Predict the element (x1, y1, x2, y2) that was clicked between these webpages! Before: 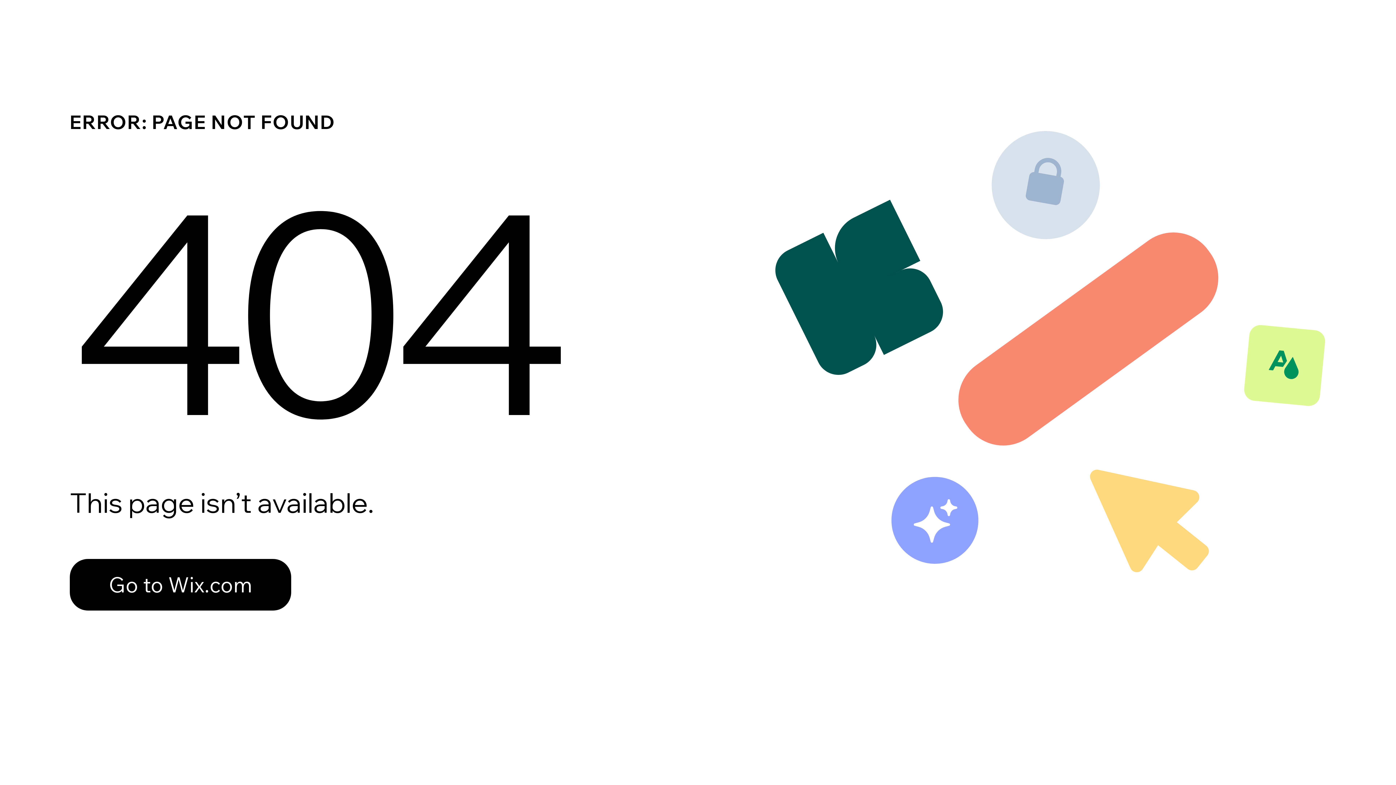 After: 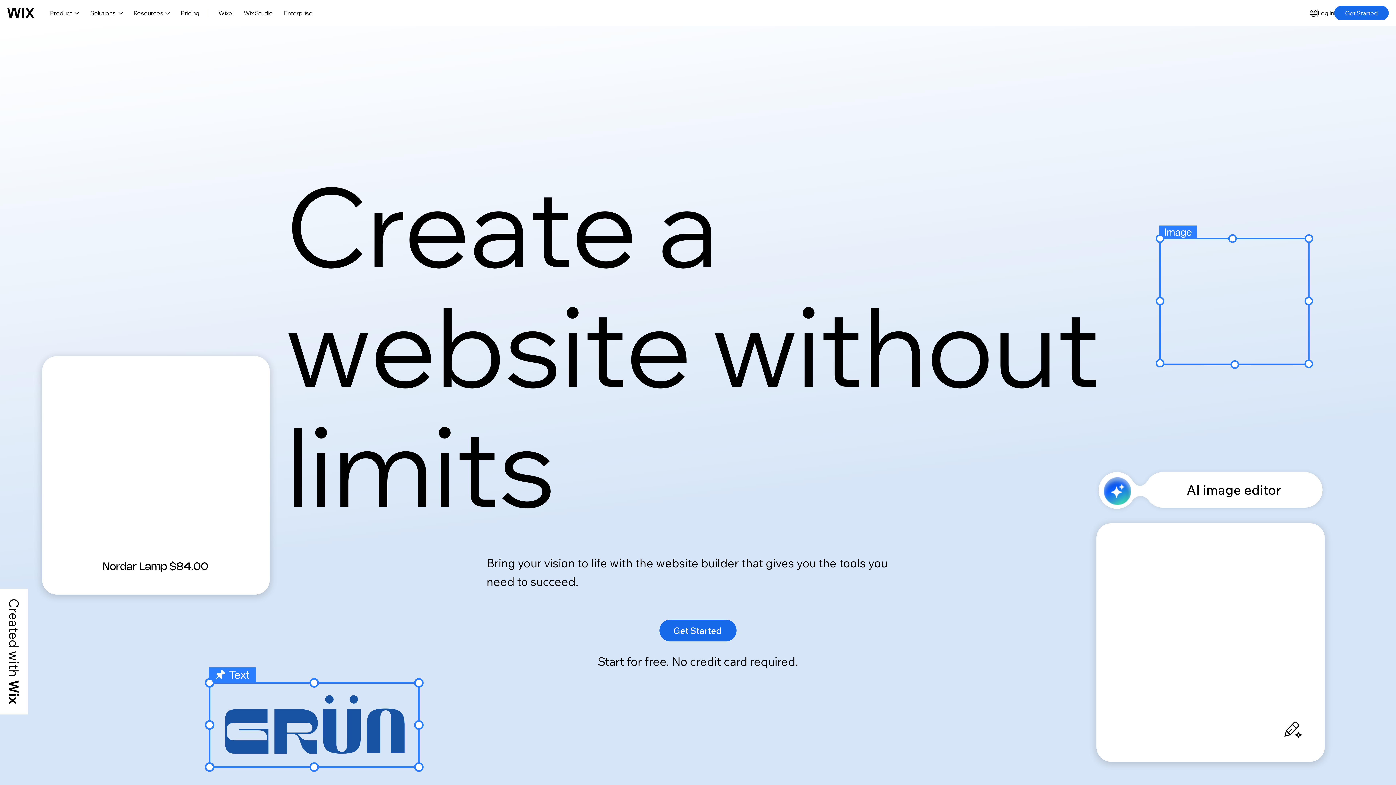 Action: label: Go to Wix.com bbox: (69, 559, 291, 610)